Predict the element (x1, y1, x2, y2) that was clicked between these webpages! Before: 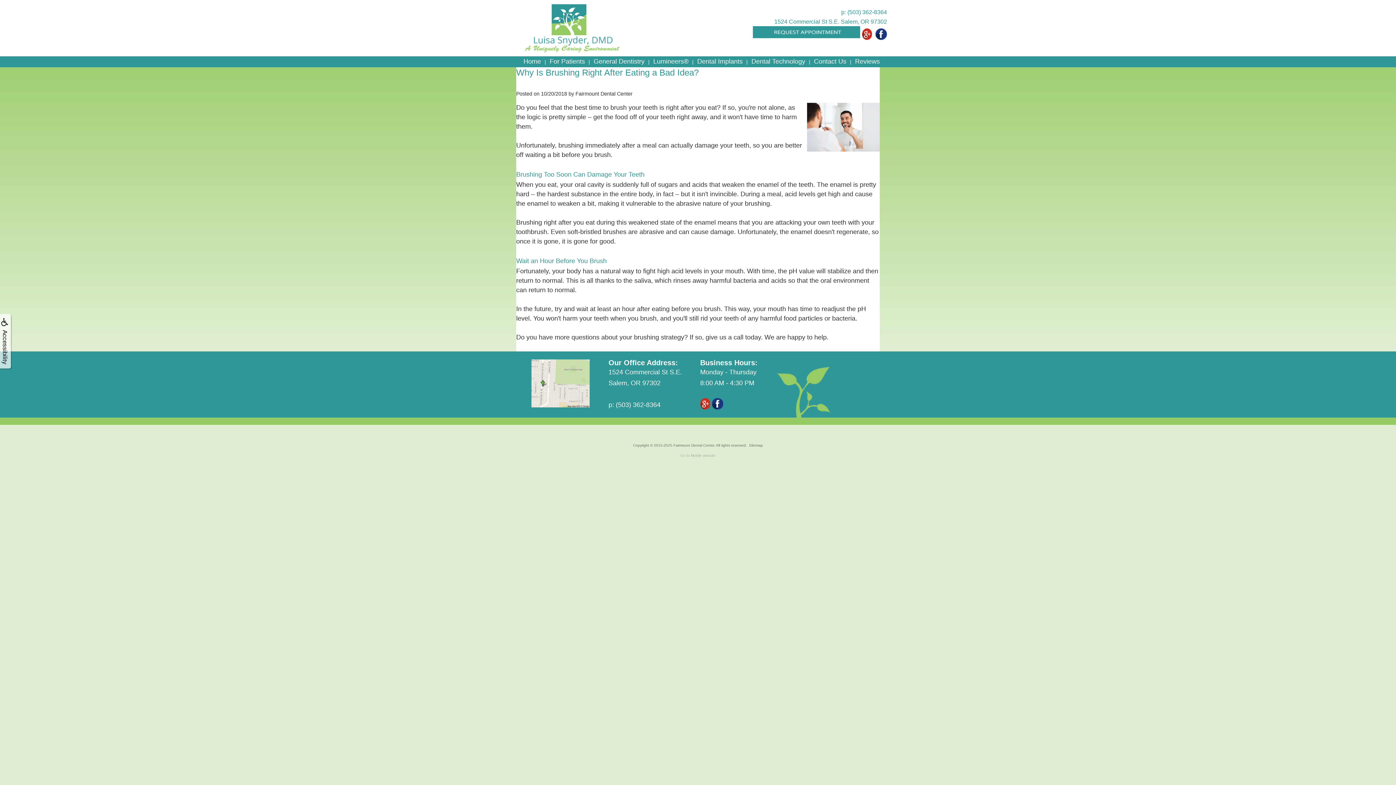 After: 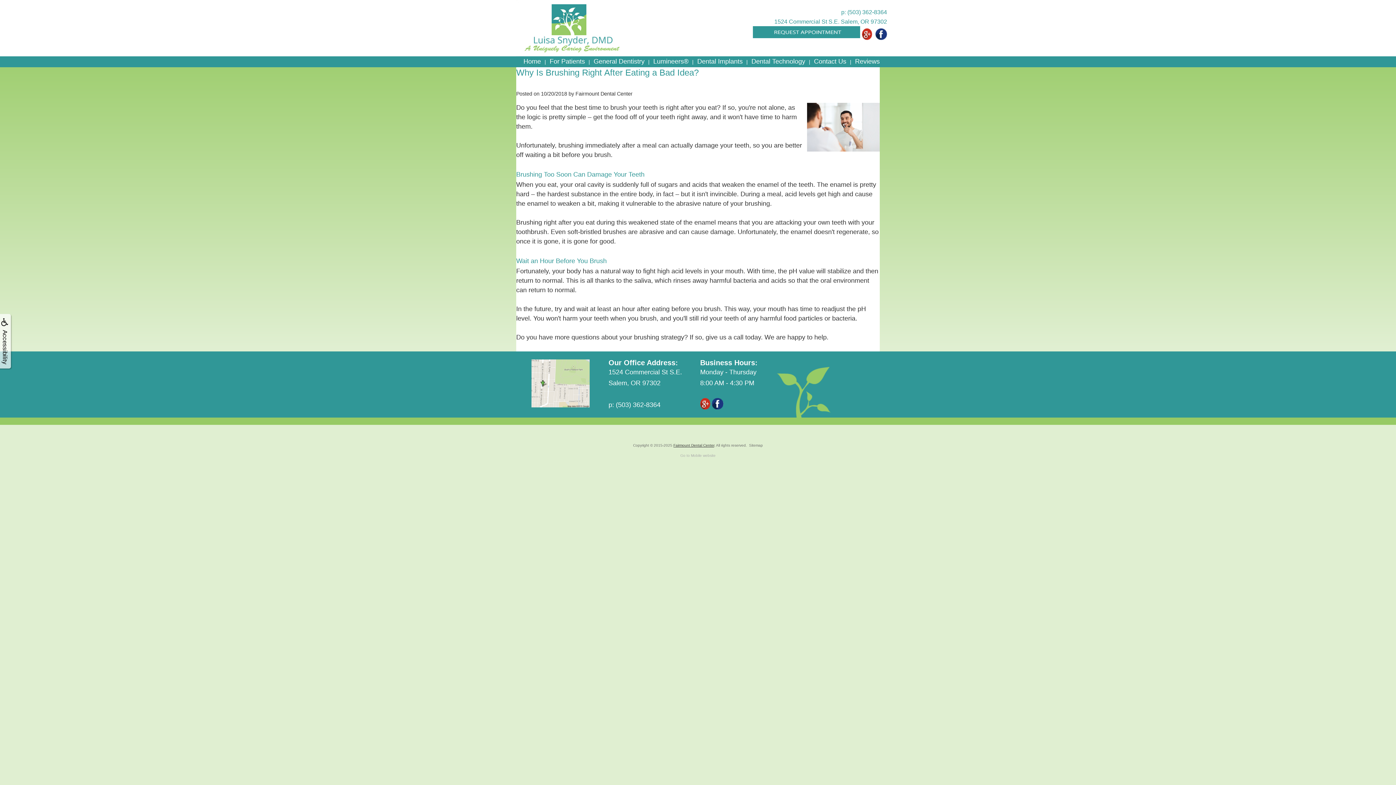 Action: label: Fairmount Dental Center bbox: (673, 436, 714, 447)